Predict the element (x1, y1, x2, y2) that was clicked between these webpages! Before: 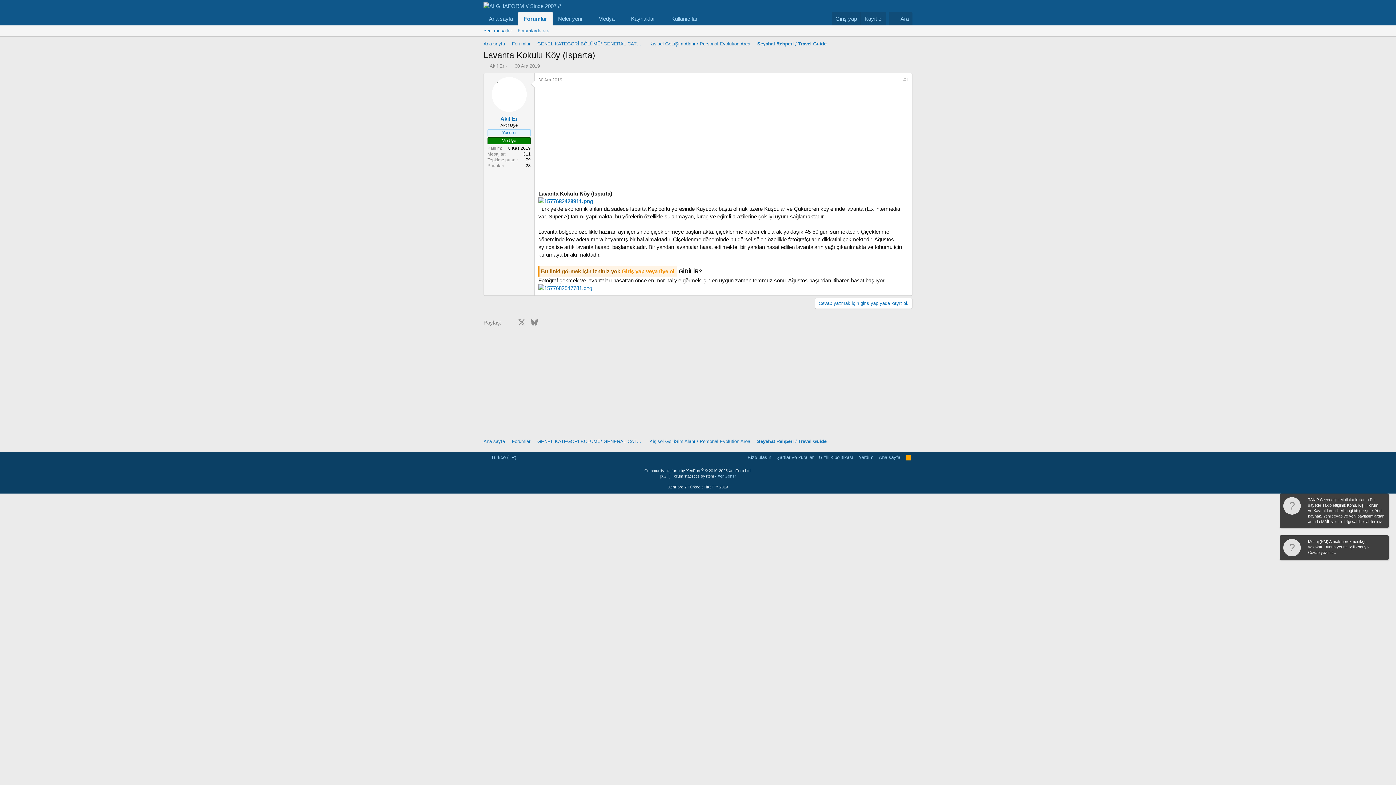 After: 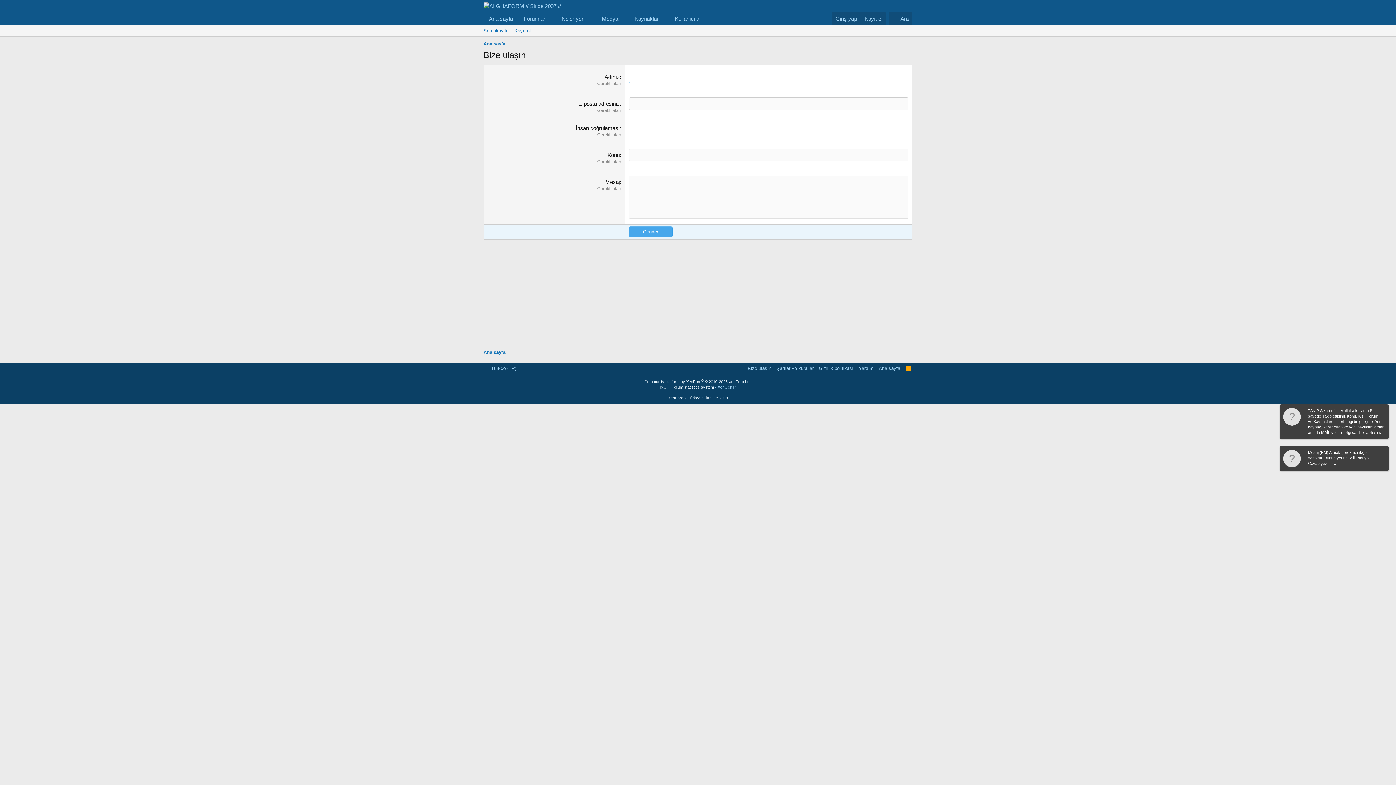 Action: bbox: (746, 454, 772, 461) label: Bize ulaşın